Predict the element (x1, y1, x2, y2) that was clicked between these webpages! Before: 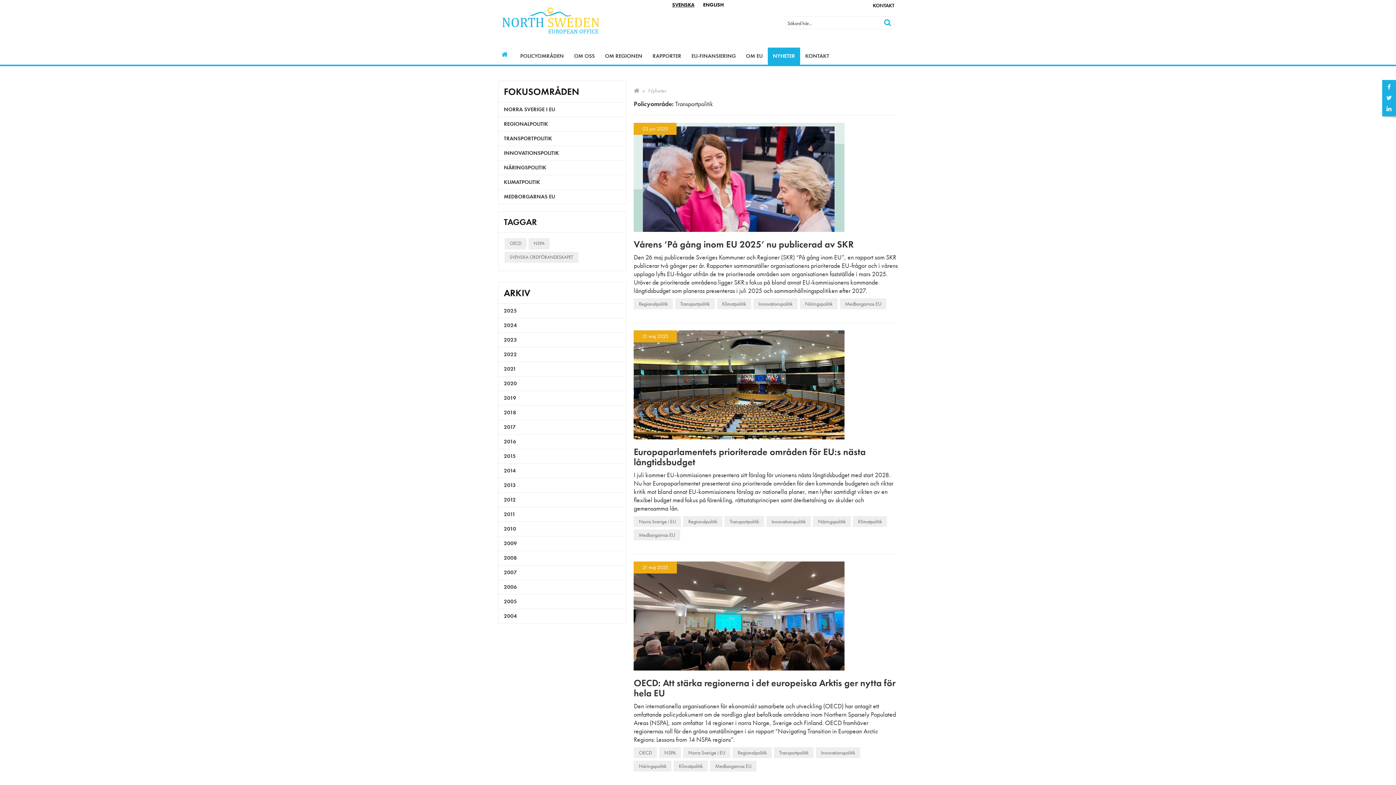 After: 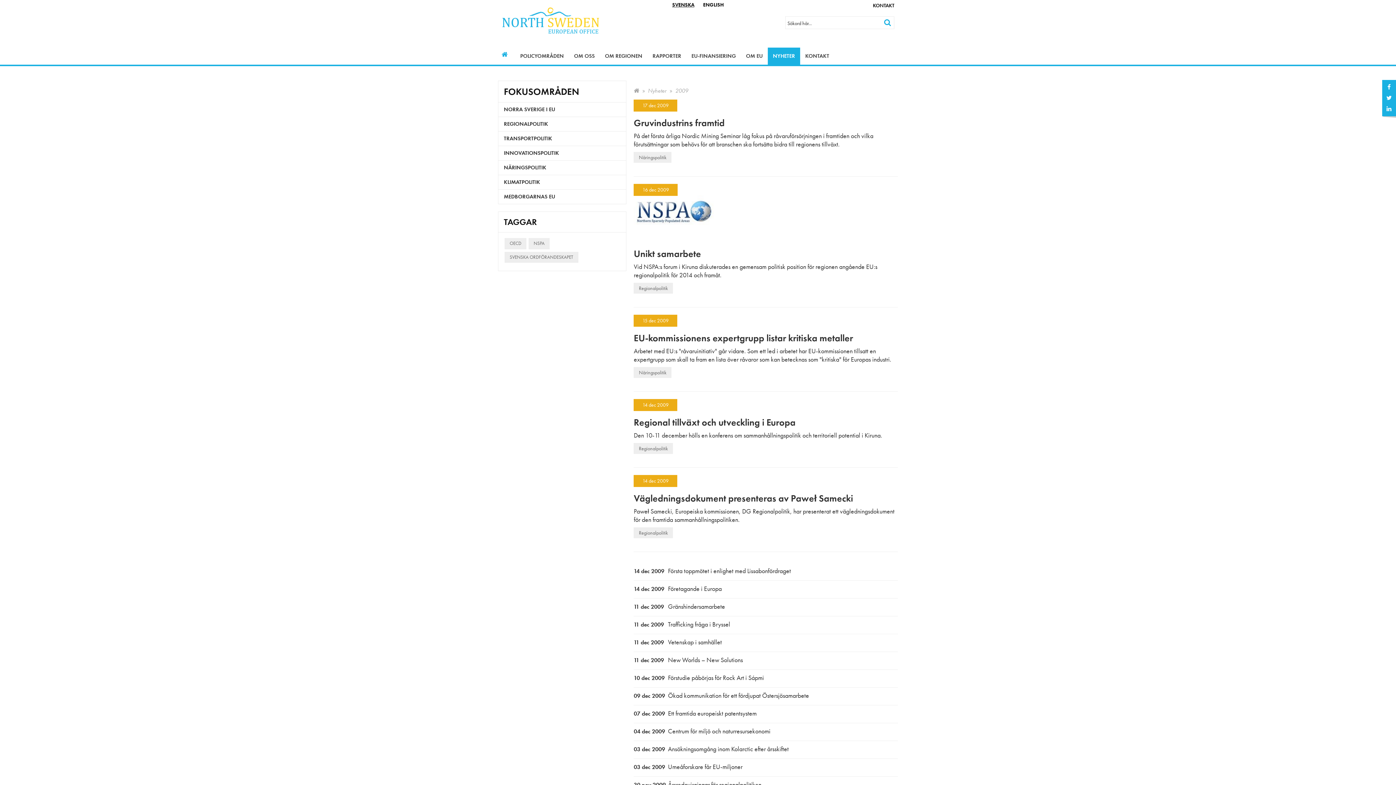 Action: bbox: (498, 536, 626, 550) label: 2009